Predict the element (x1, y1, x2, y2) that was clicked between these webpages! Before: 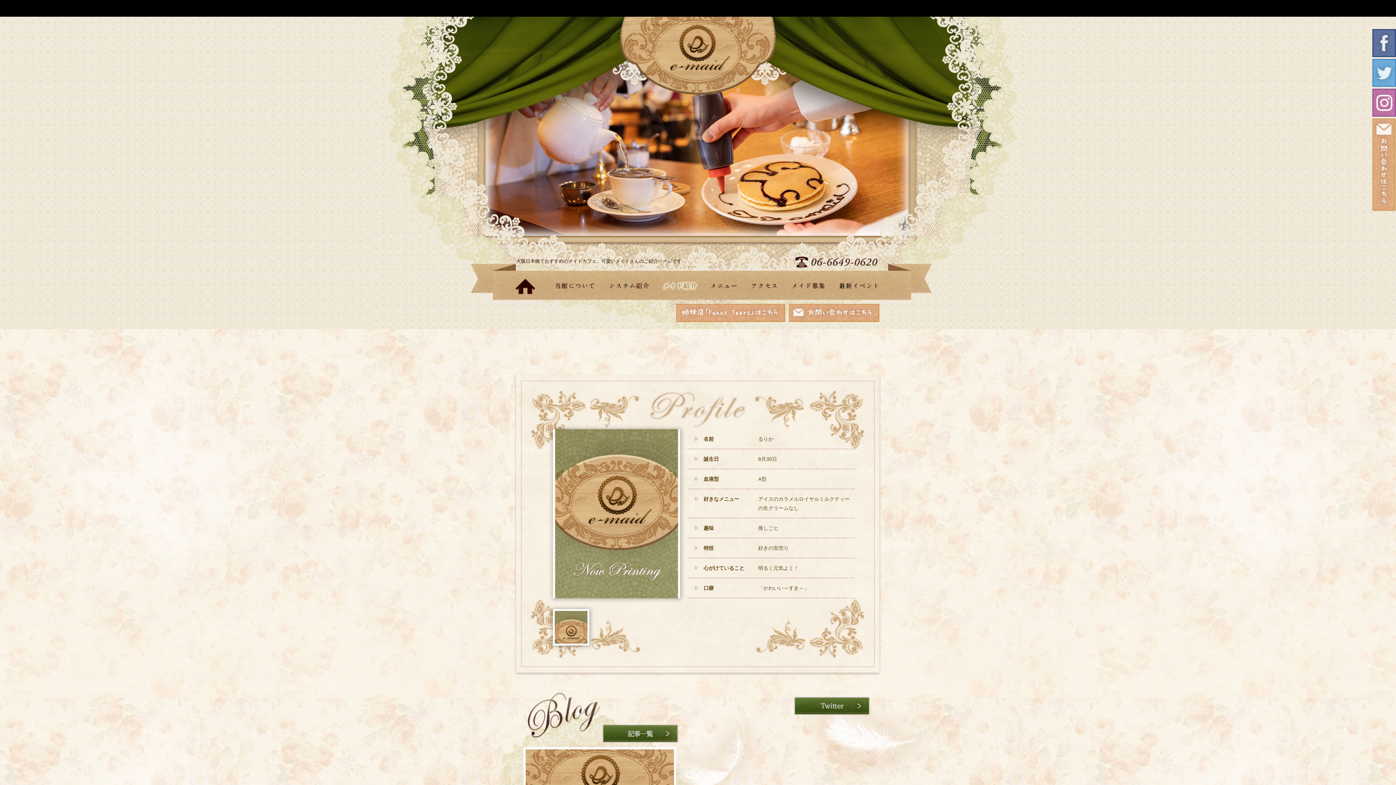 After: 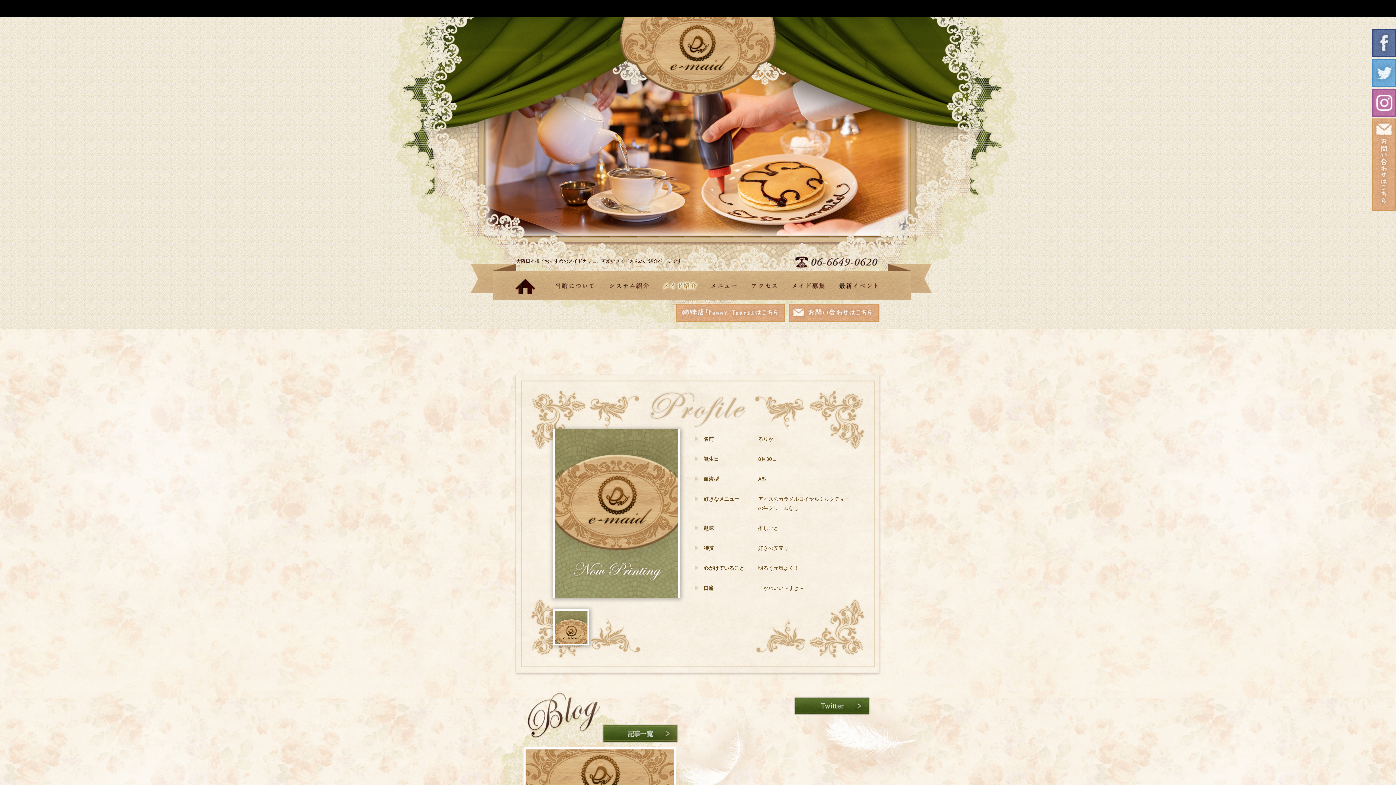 Action: bbox: (1372, 69, 1396, 75)